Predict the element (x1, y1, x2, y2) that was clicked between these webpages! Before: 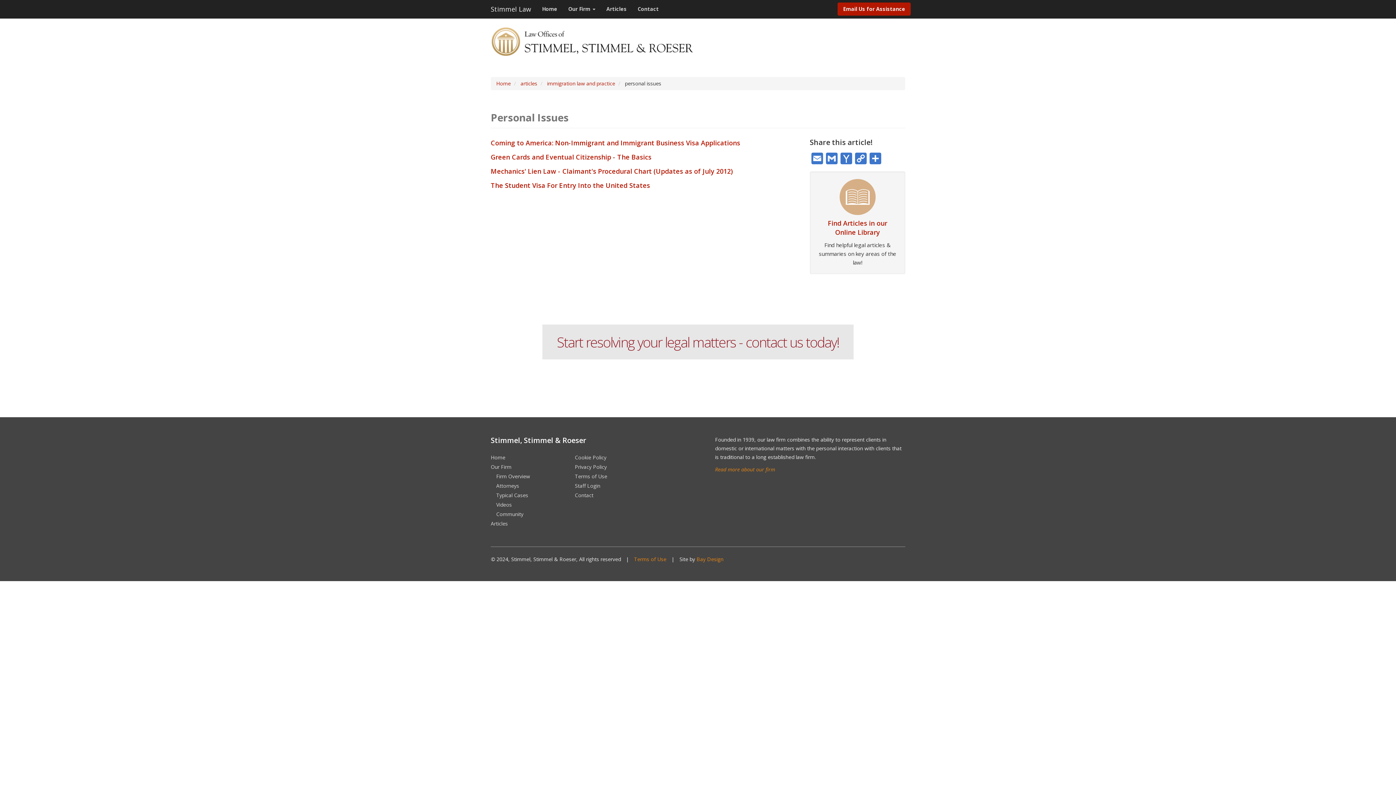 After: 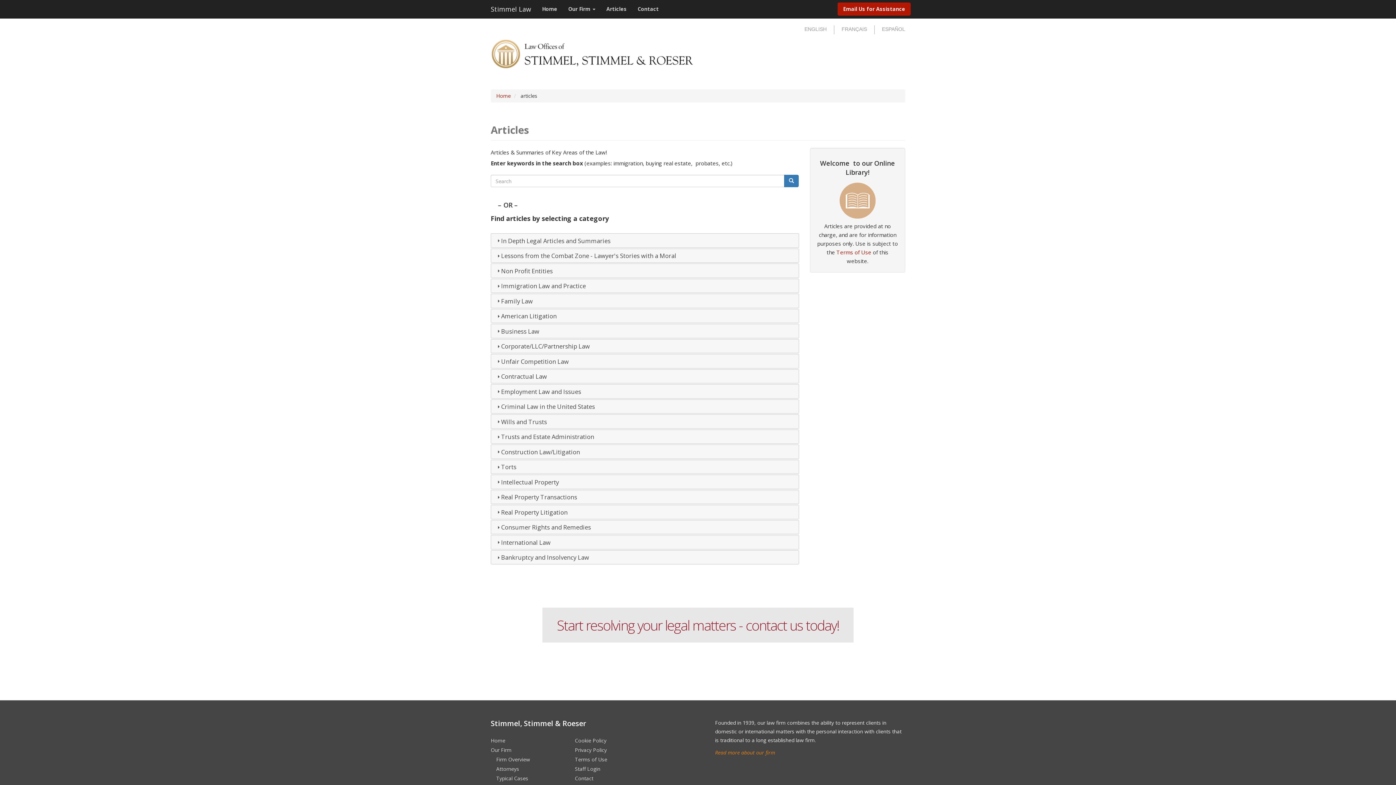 Action: label: Articles bbox: (601, 0, 632, 18)